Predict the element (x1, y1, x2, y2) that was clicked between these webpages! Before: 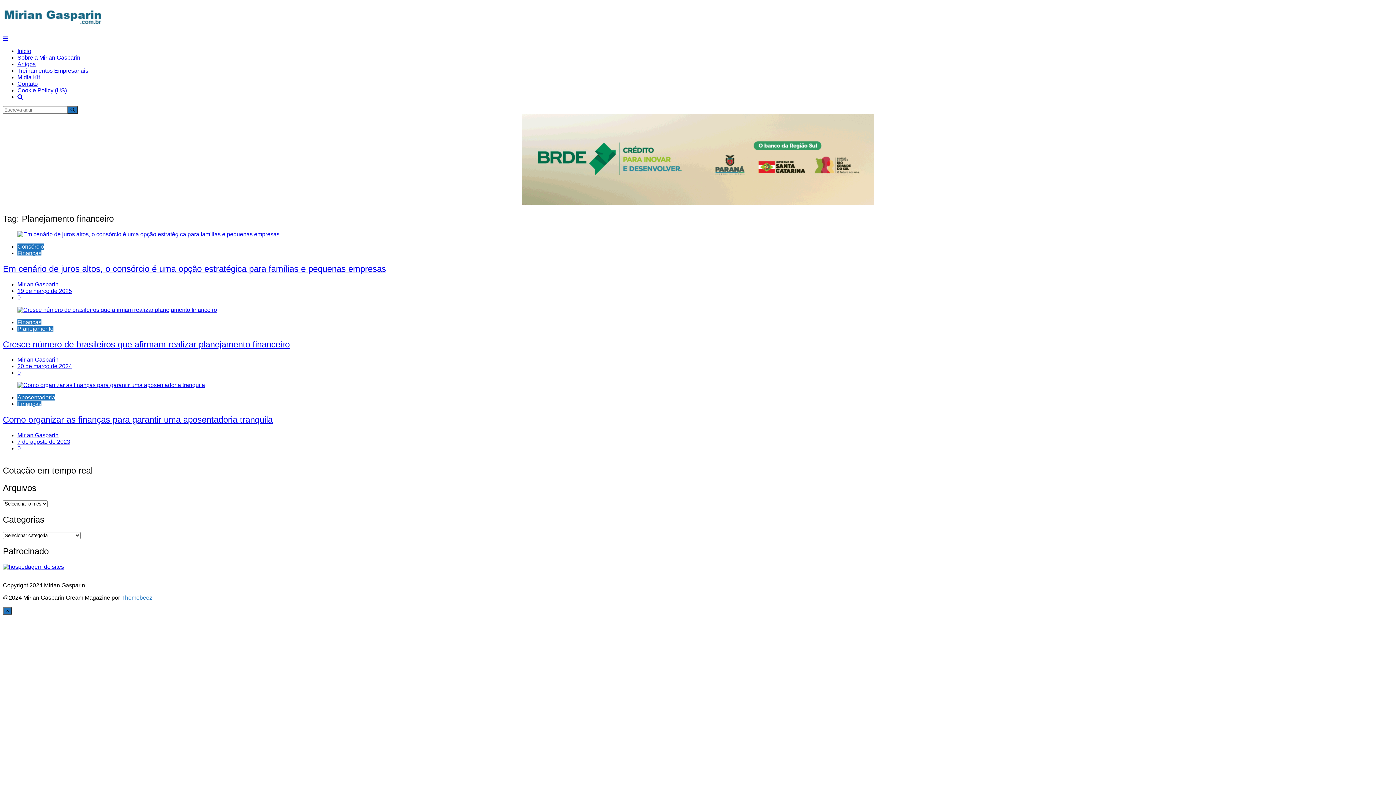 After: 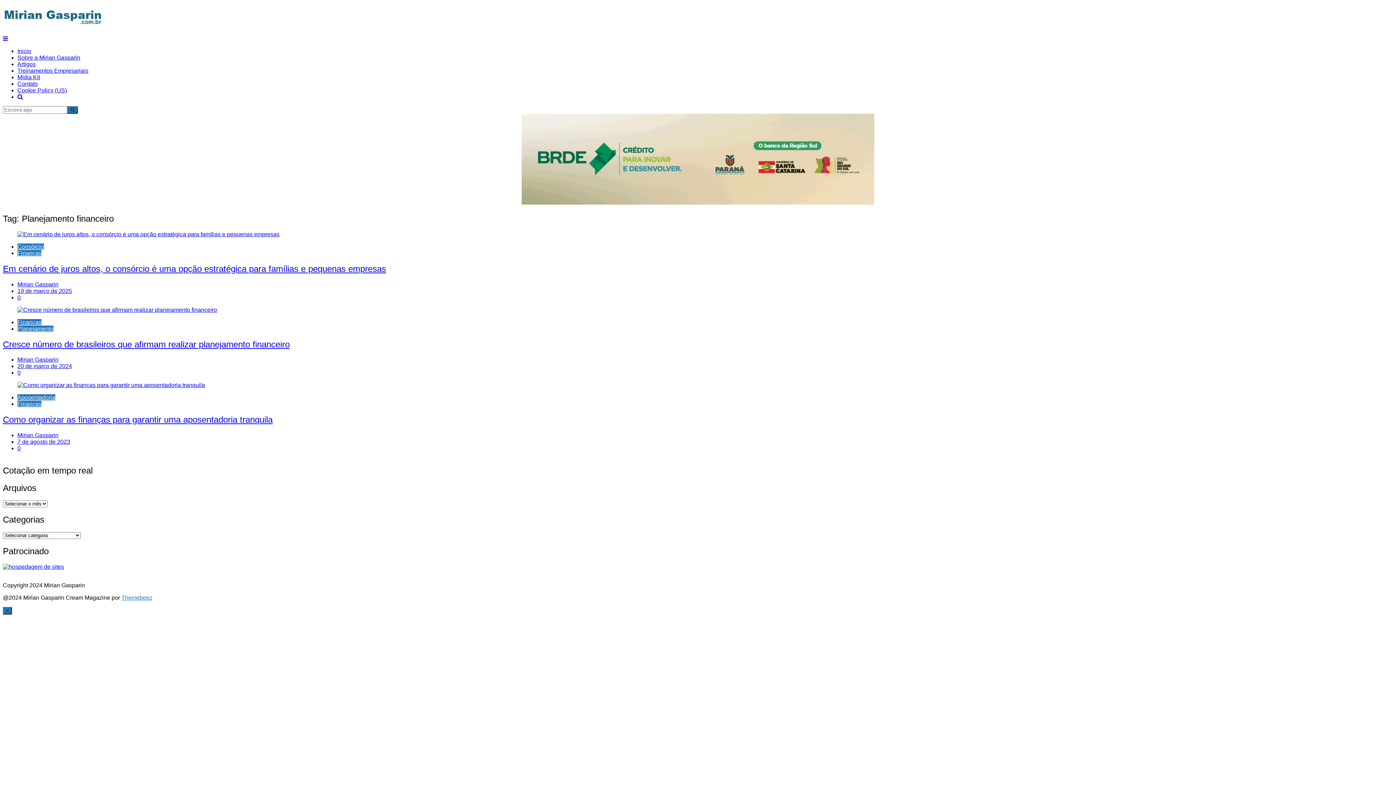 Action: bbox: (521, 199, 874, 205)